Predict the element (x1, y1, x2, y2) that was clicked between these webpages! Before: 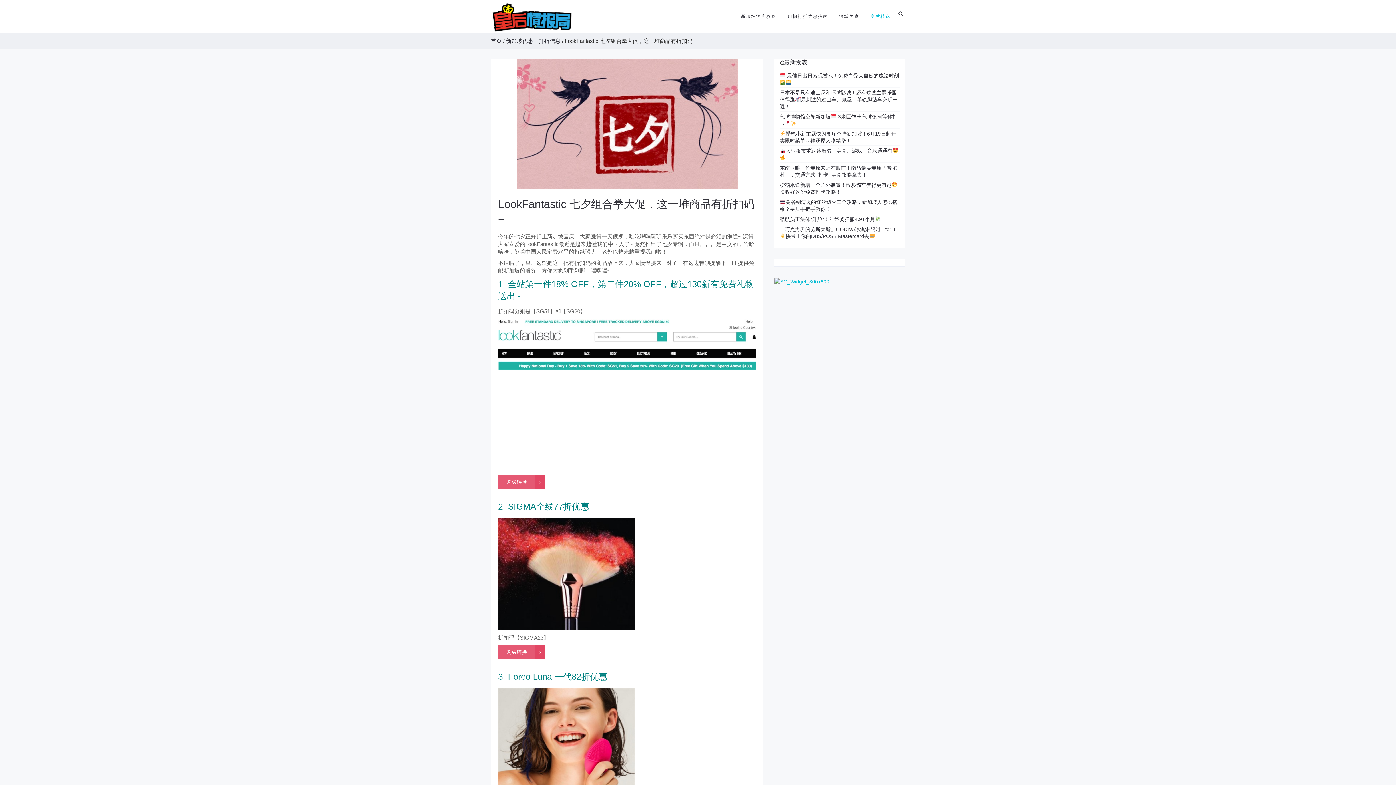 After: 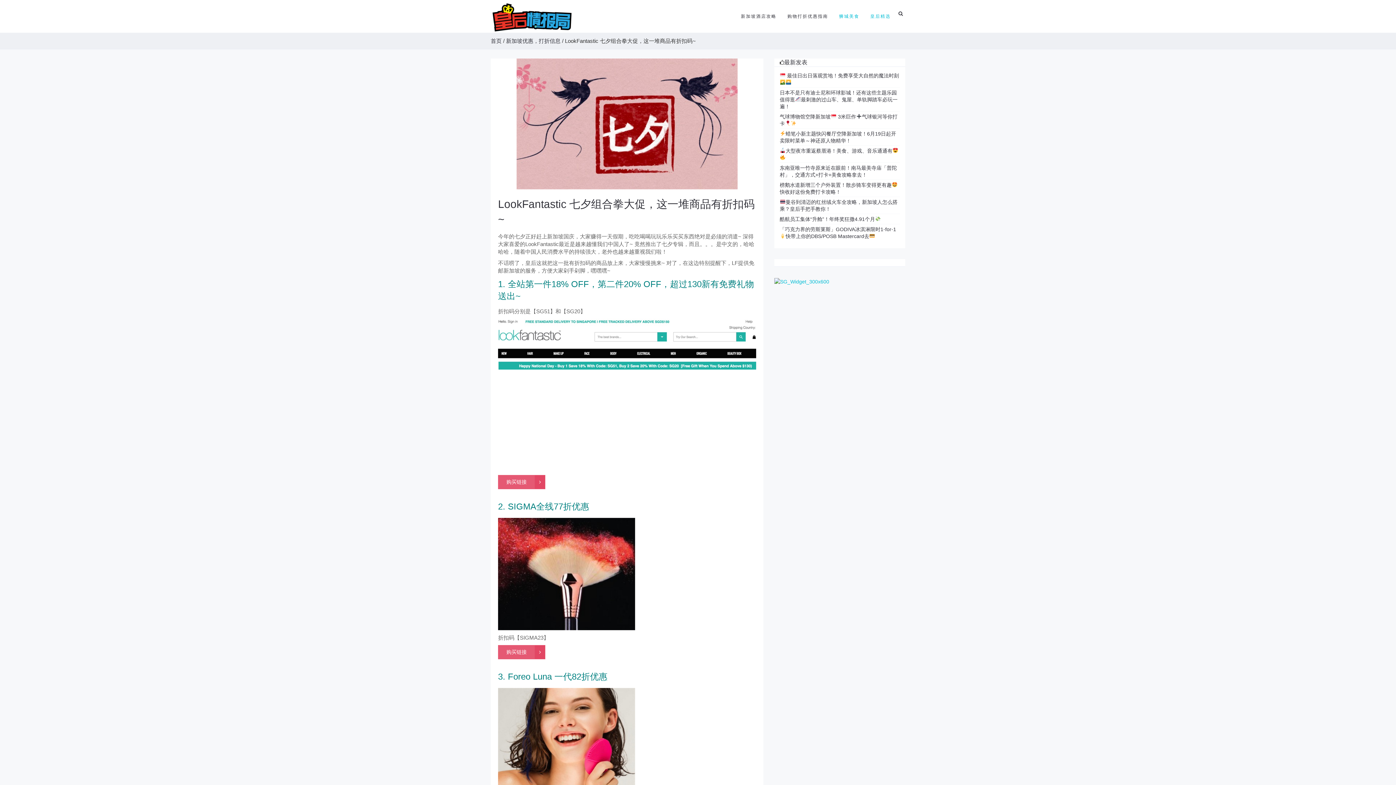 Action: bbox: (833, 0, 865, 32) label: 狮城美食